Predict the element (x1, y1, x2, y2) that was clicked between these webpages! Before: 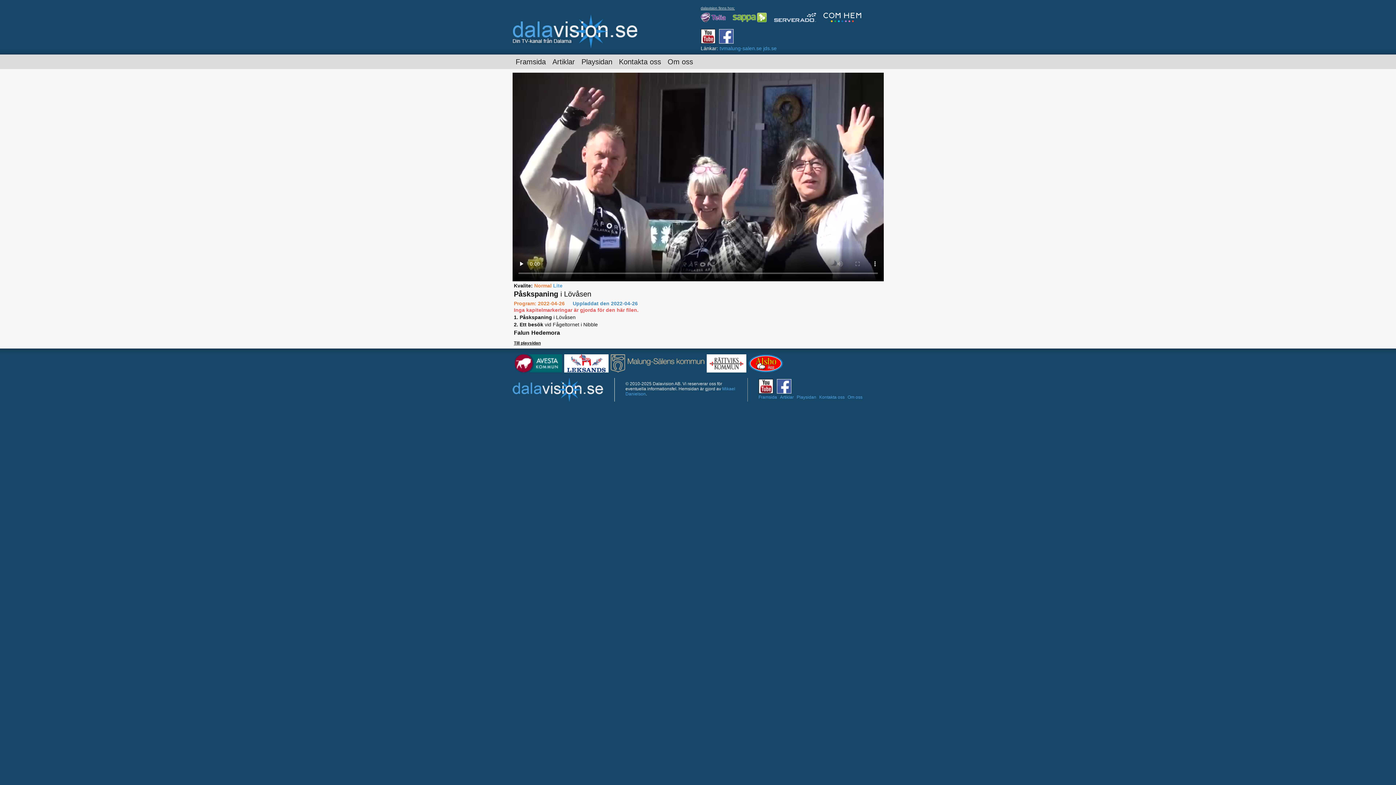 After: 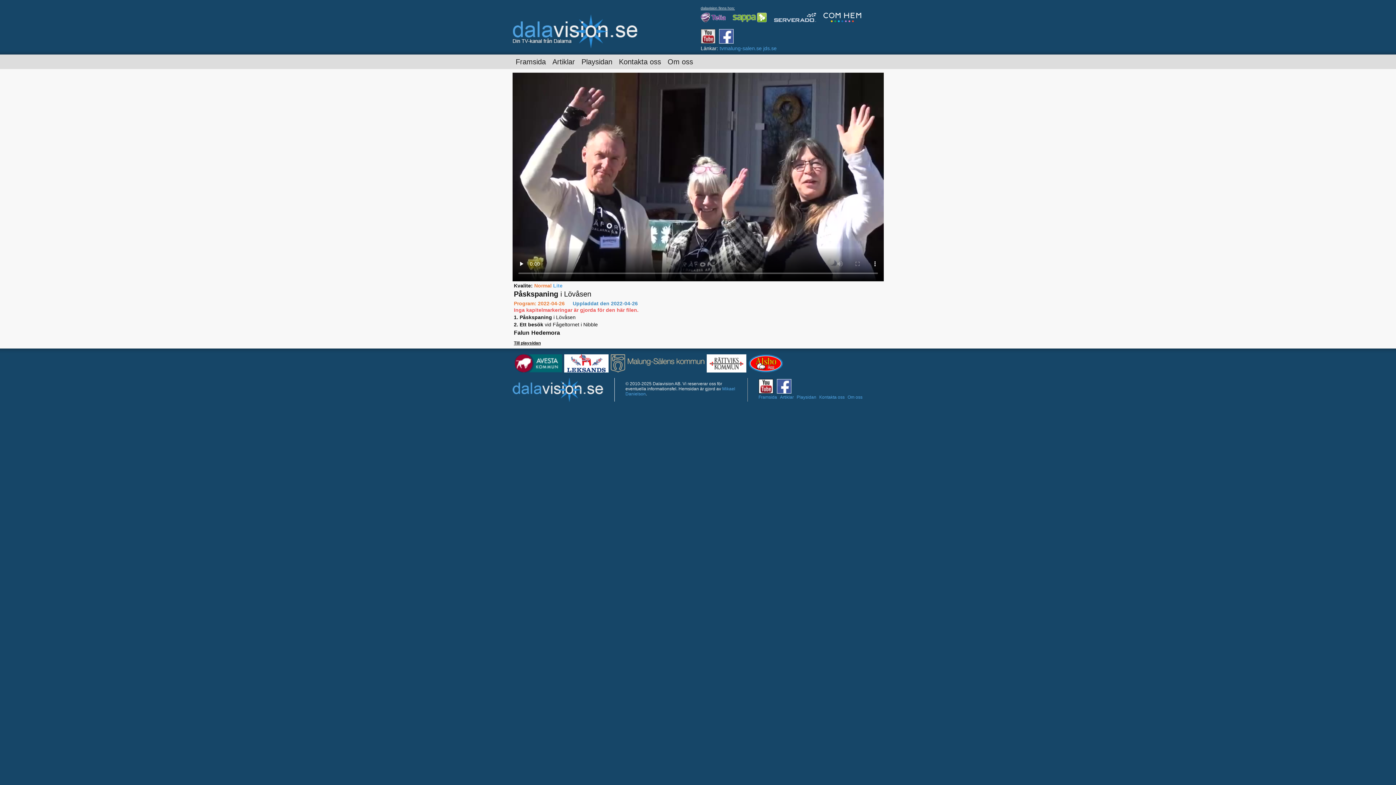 Action: bbox: (700, 29, 715, 43)